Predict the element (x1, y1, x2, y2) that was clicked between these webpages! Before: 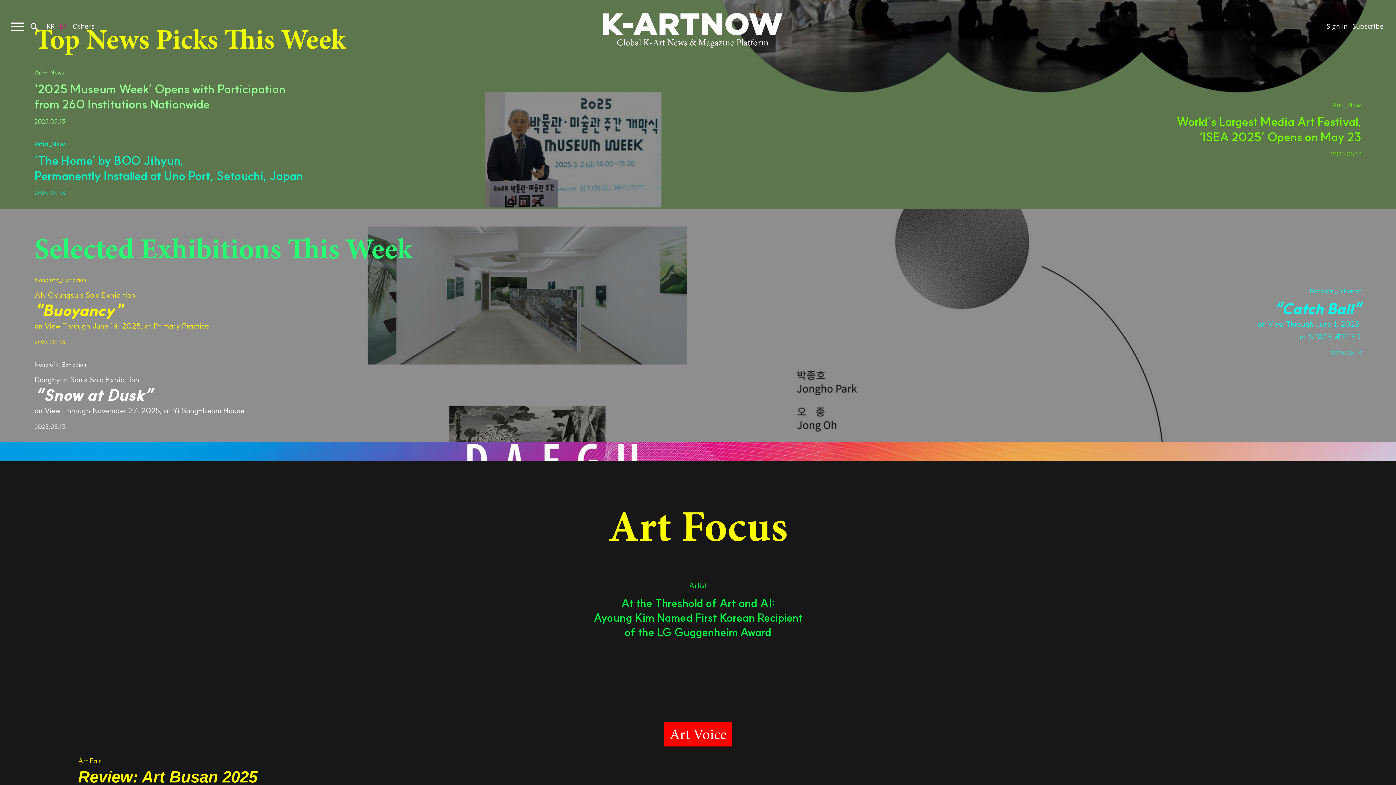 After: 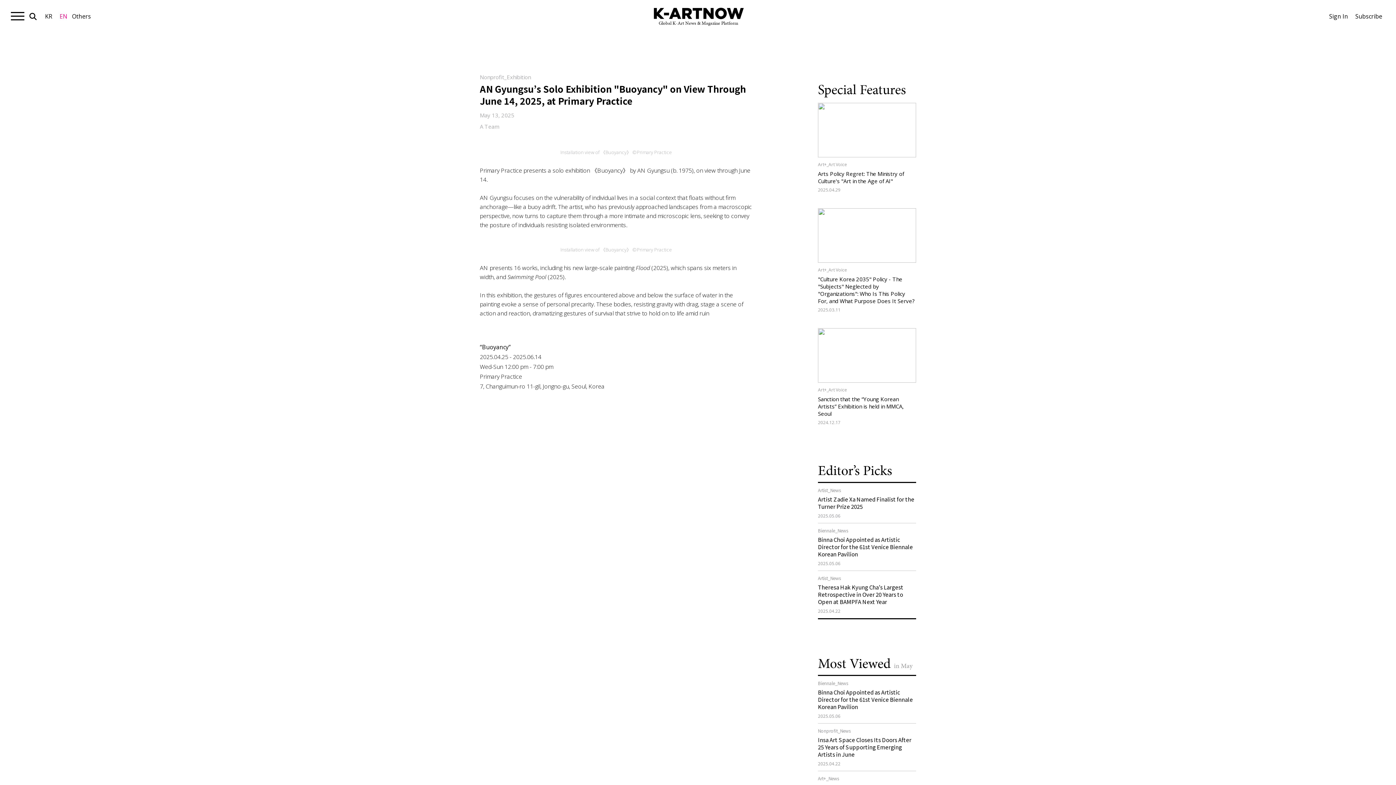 Action: bbox: (34, 288, 869, 332) label: AN Gyungsu’s Solo Exhibition
"Buoyancy"
on View Through June 14, 2025, at Primary Practice